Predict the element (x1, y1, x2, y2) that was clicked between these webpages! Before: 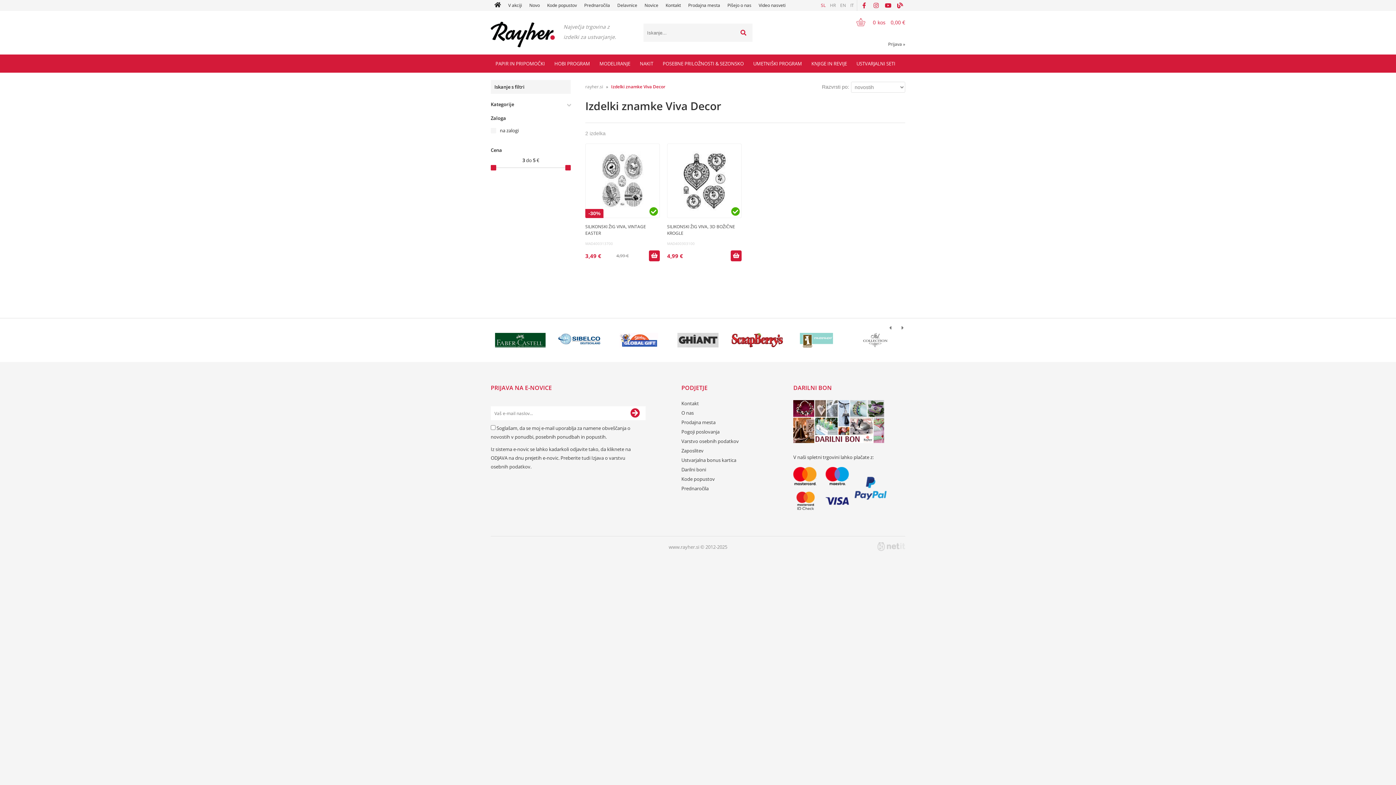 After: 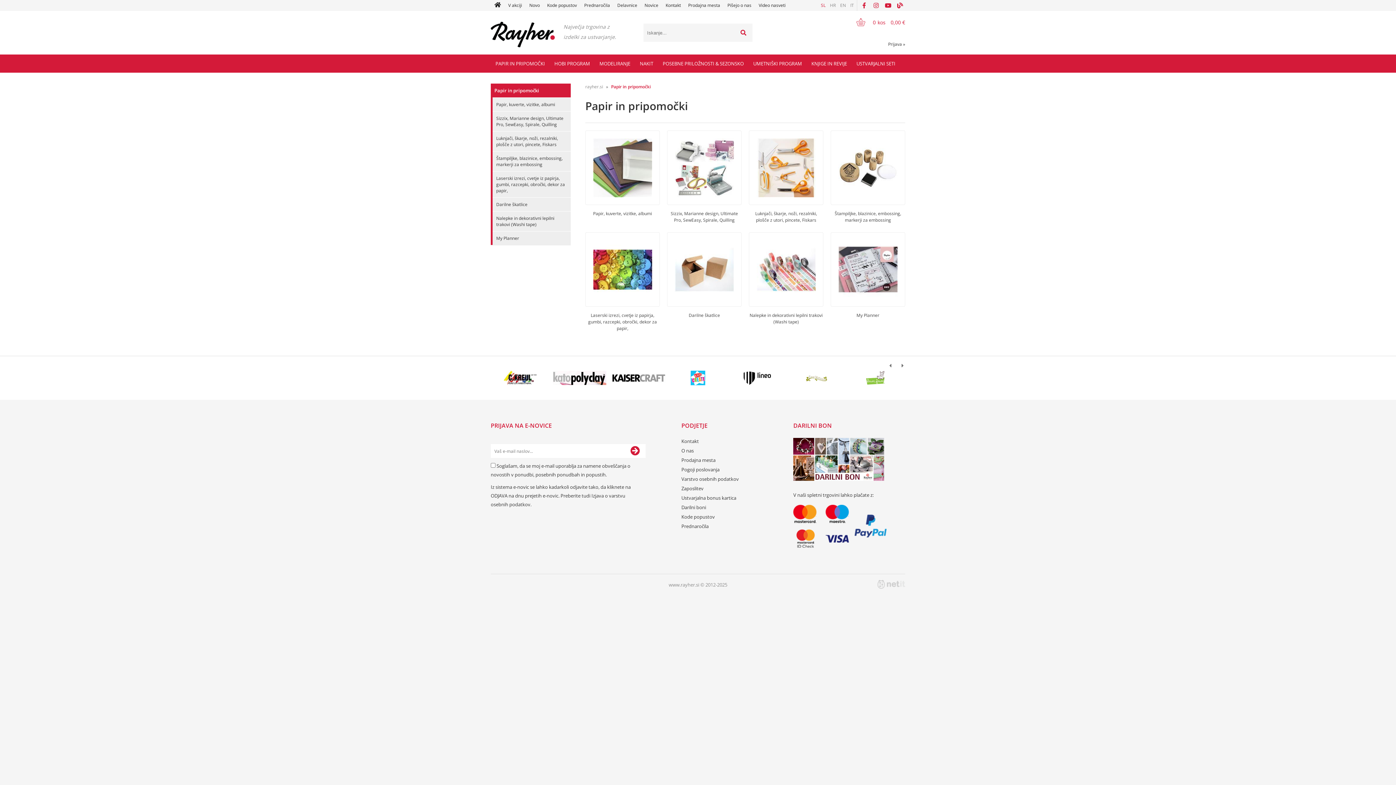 Action: label: PAPIR IN PRIPOMOČKI bbox: (490, 54, 549, 72)